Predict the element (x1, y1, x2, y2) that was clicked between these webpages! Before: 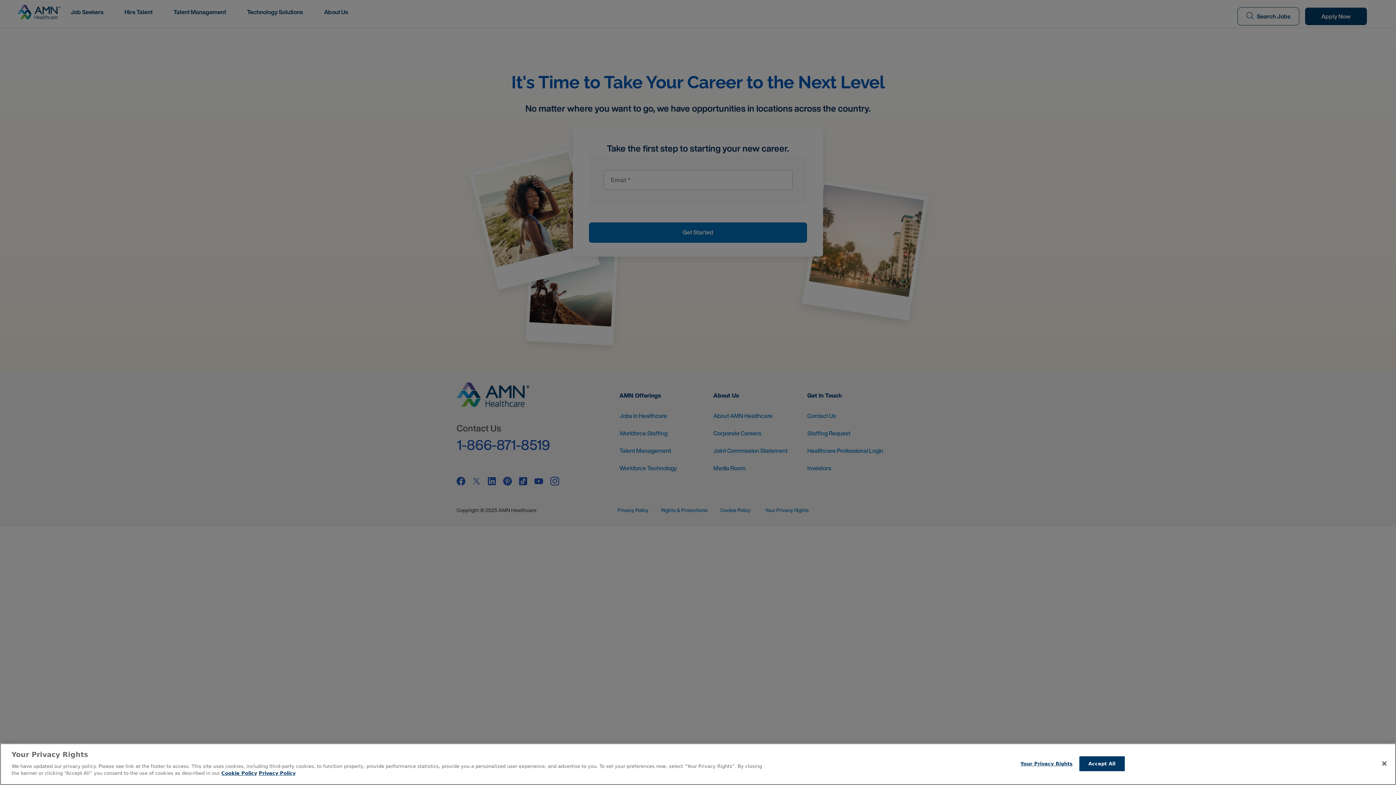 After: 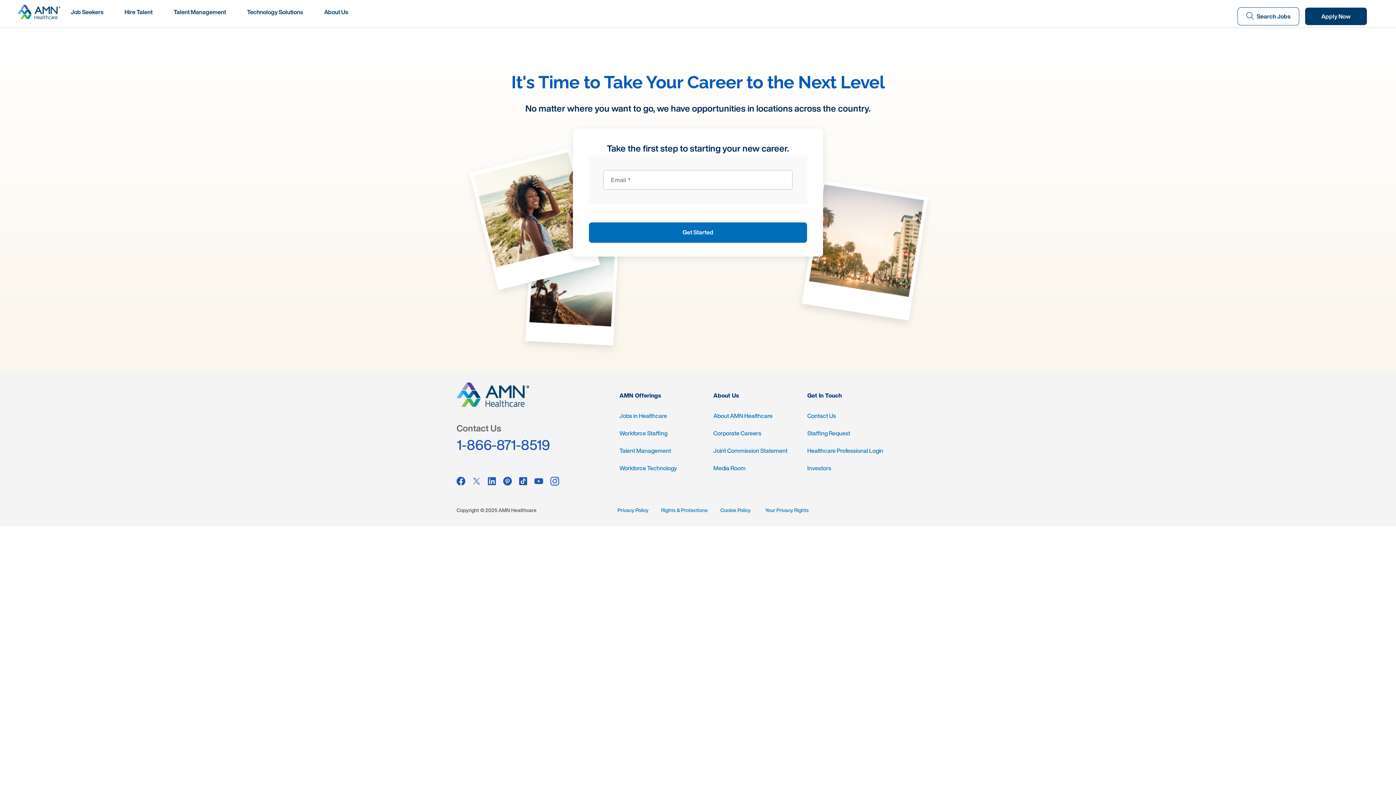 Action: bbox: (1376, 755, 1392, 771) label: Close